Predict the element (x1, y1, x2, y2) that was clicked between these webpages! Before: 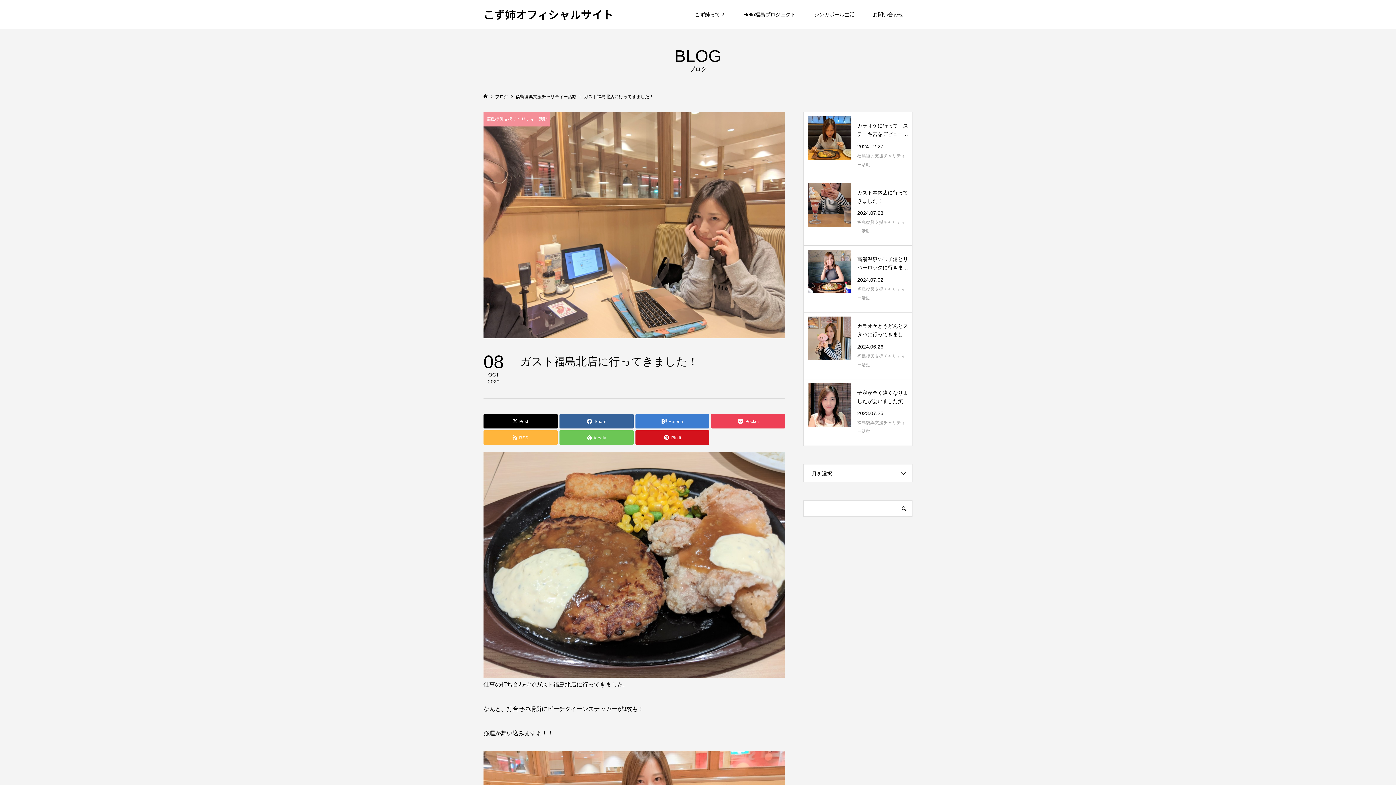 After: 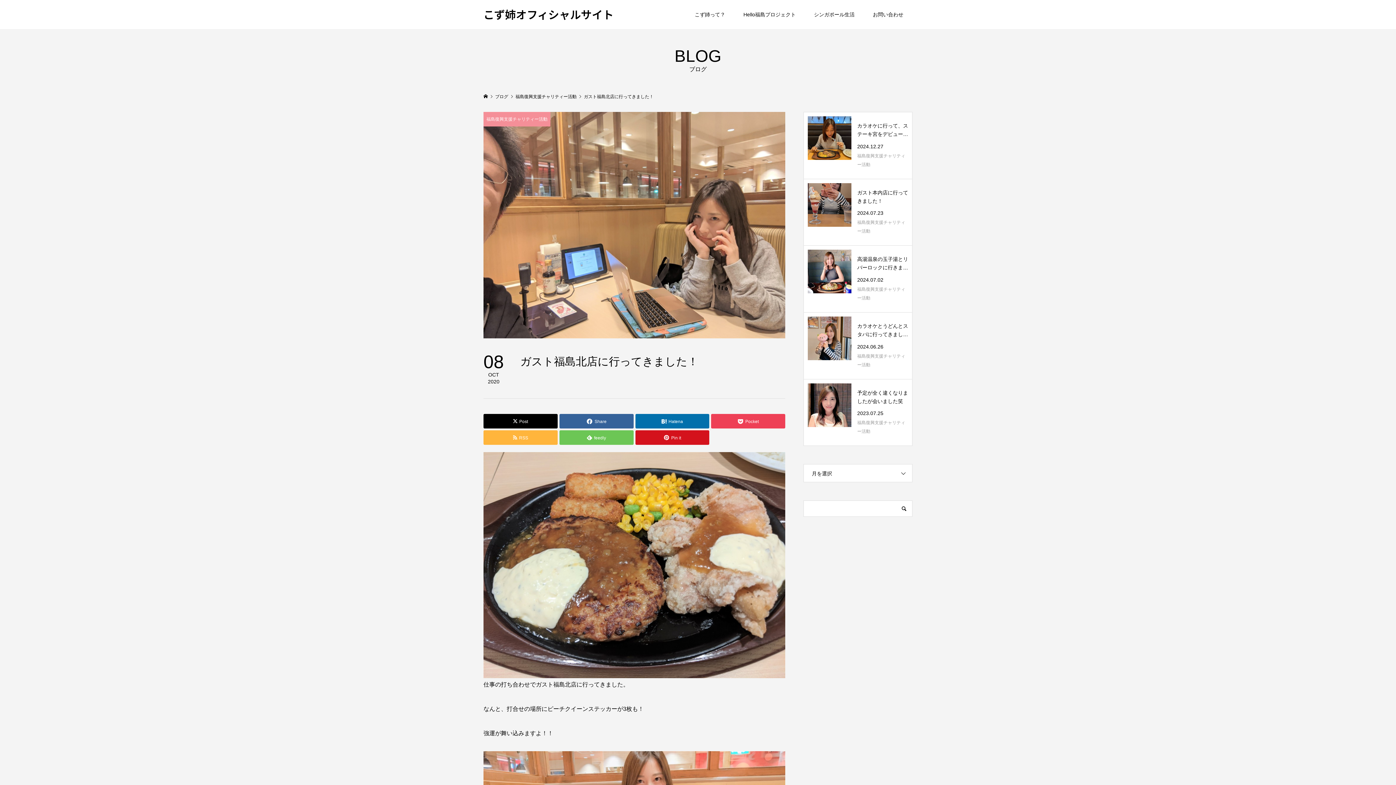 Action: label: Hatena bbox: (635, 414, 709, 428)